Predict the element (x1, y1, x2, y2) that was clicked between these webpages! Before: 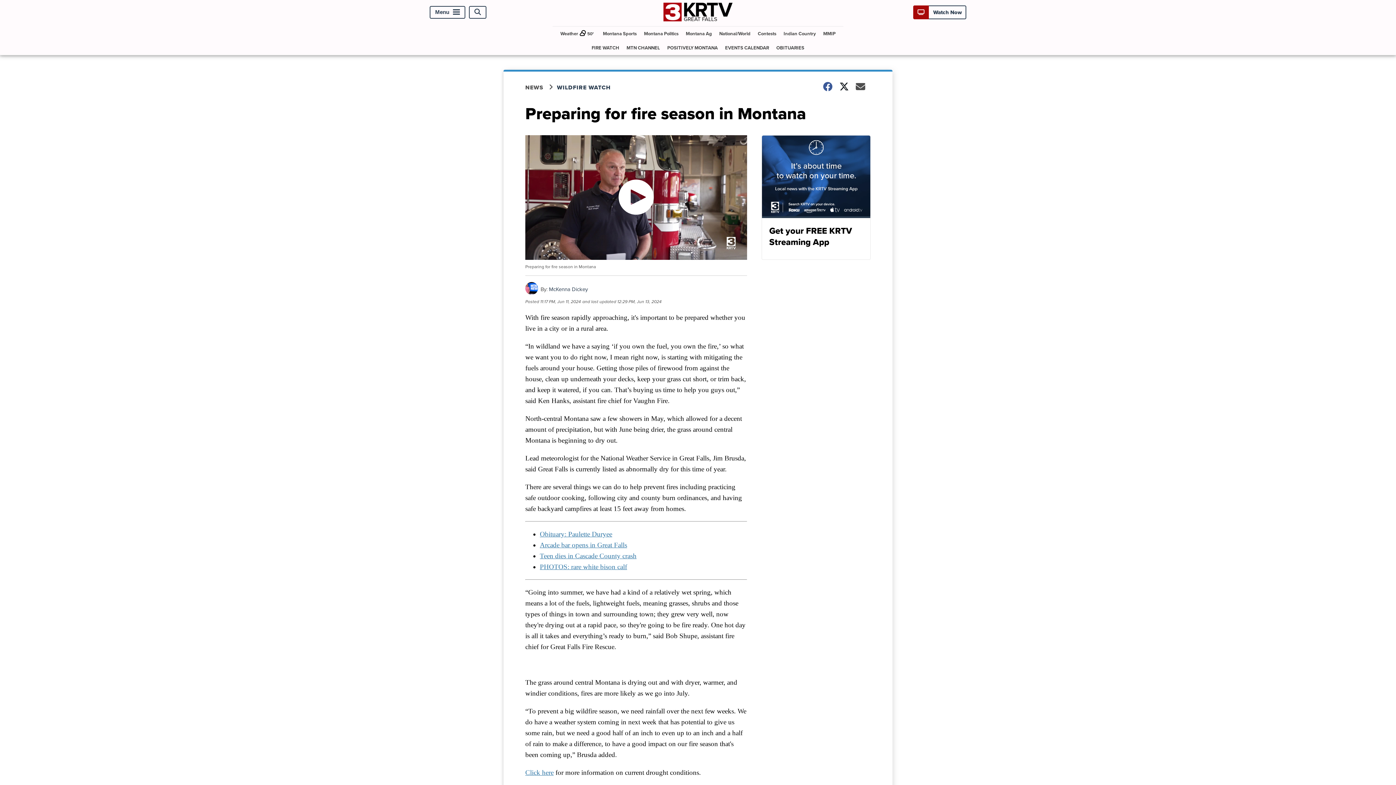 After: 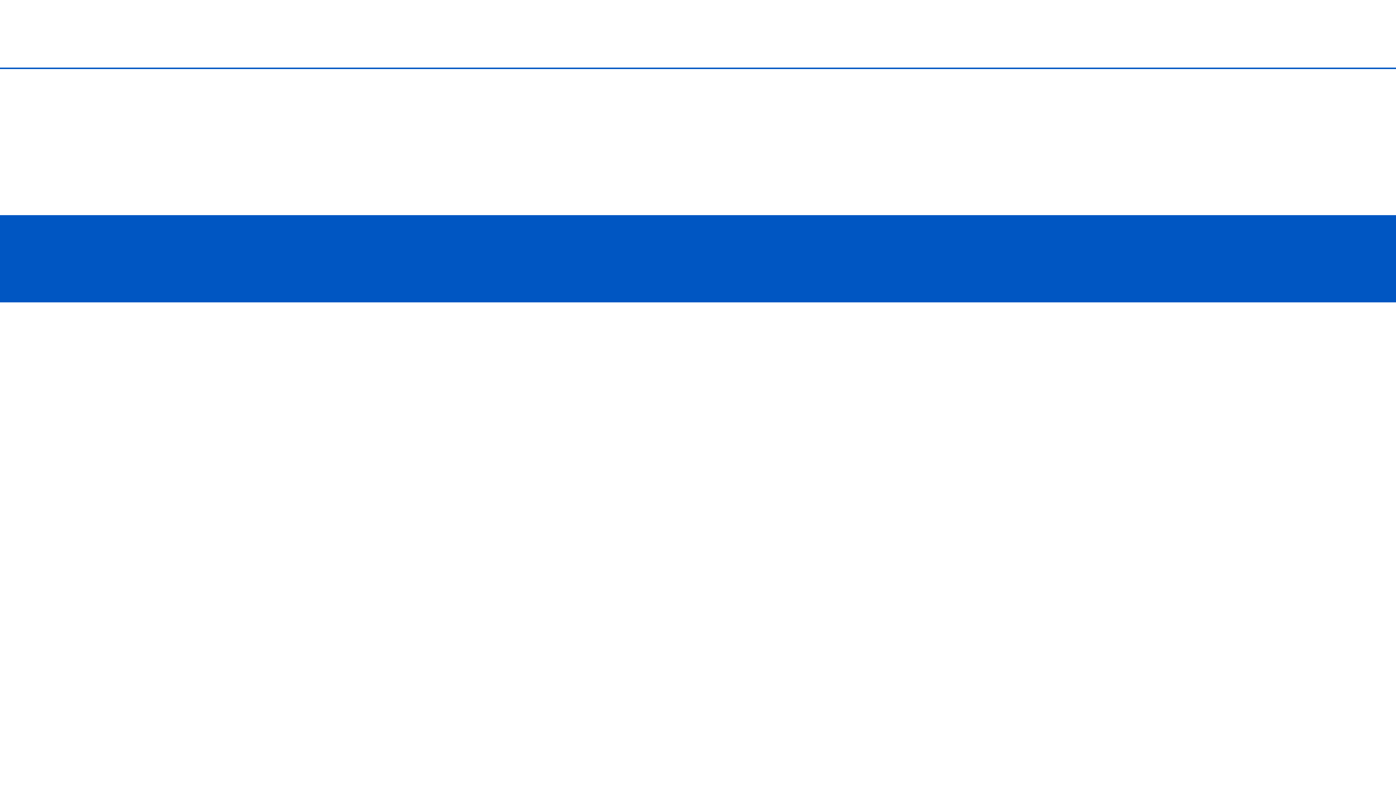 Action: label: MTN CHANNEL bbox: (623, 40, 663, 54)